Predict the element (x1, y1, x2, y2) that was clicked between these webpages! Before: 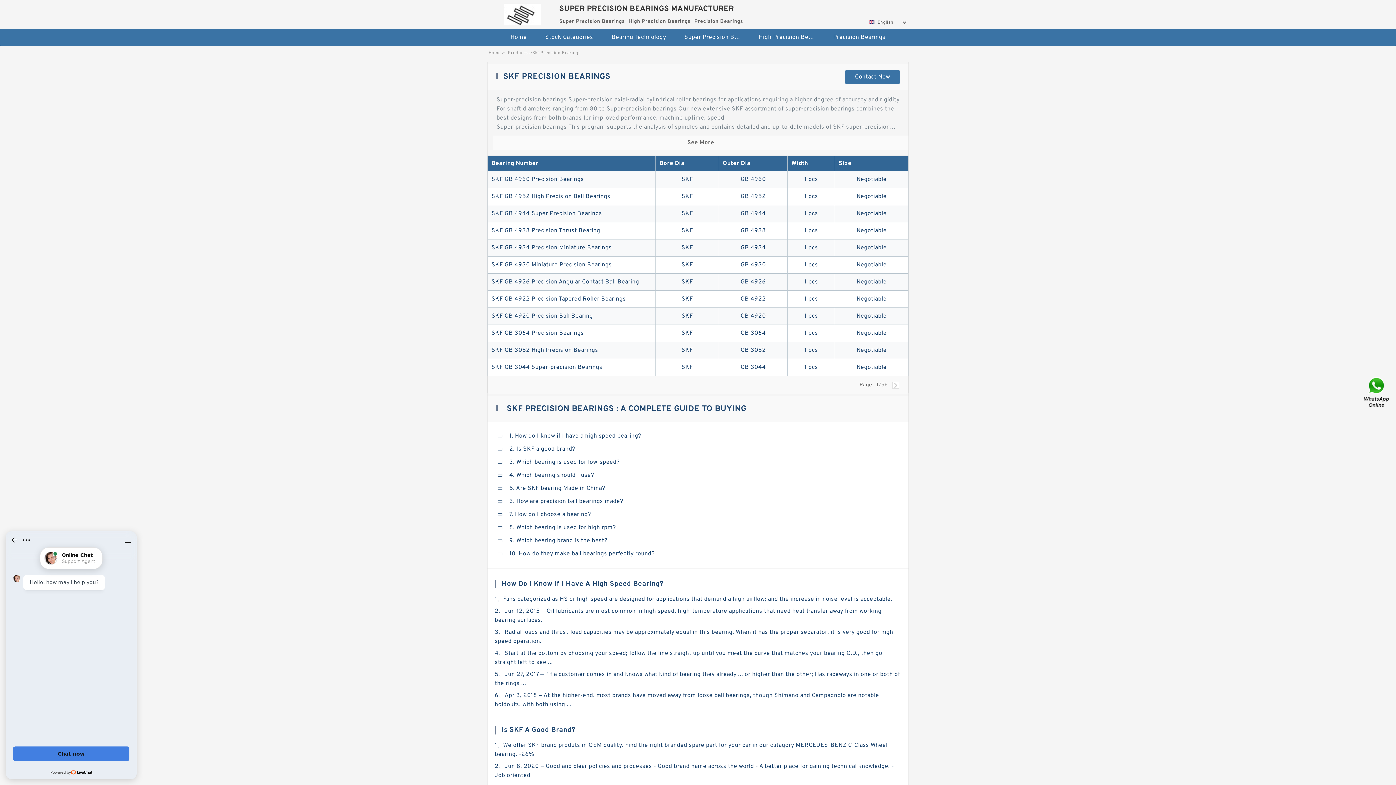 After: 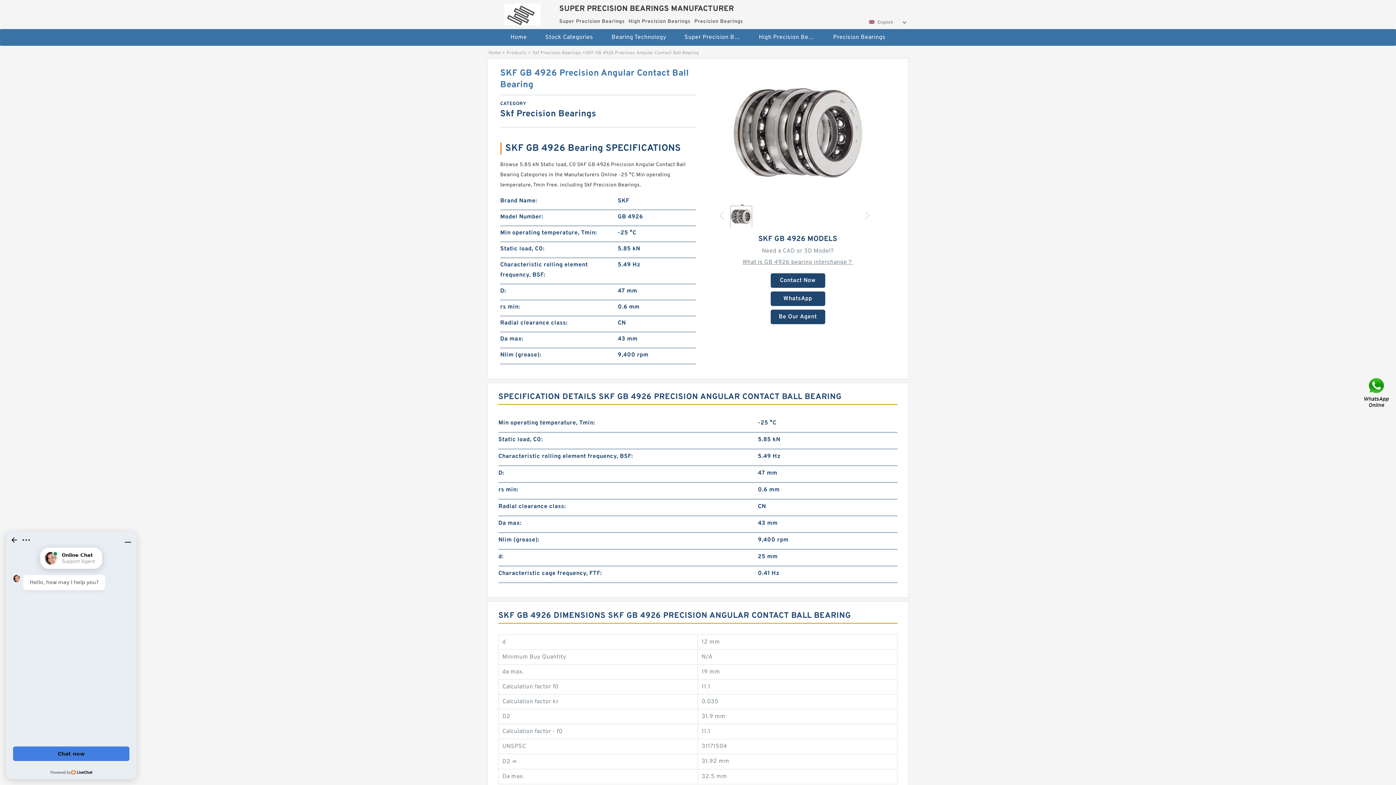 Action: label: SKF GB 4926 Precision Angular Contact Ball Bearing bbox: (491, 278, 639, 285)